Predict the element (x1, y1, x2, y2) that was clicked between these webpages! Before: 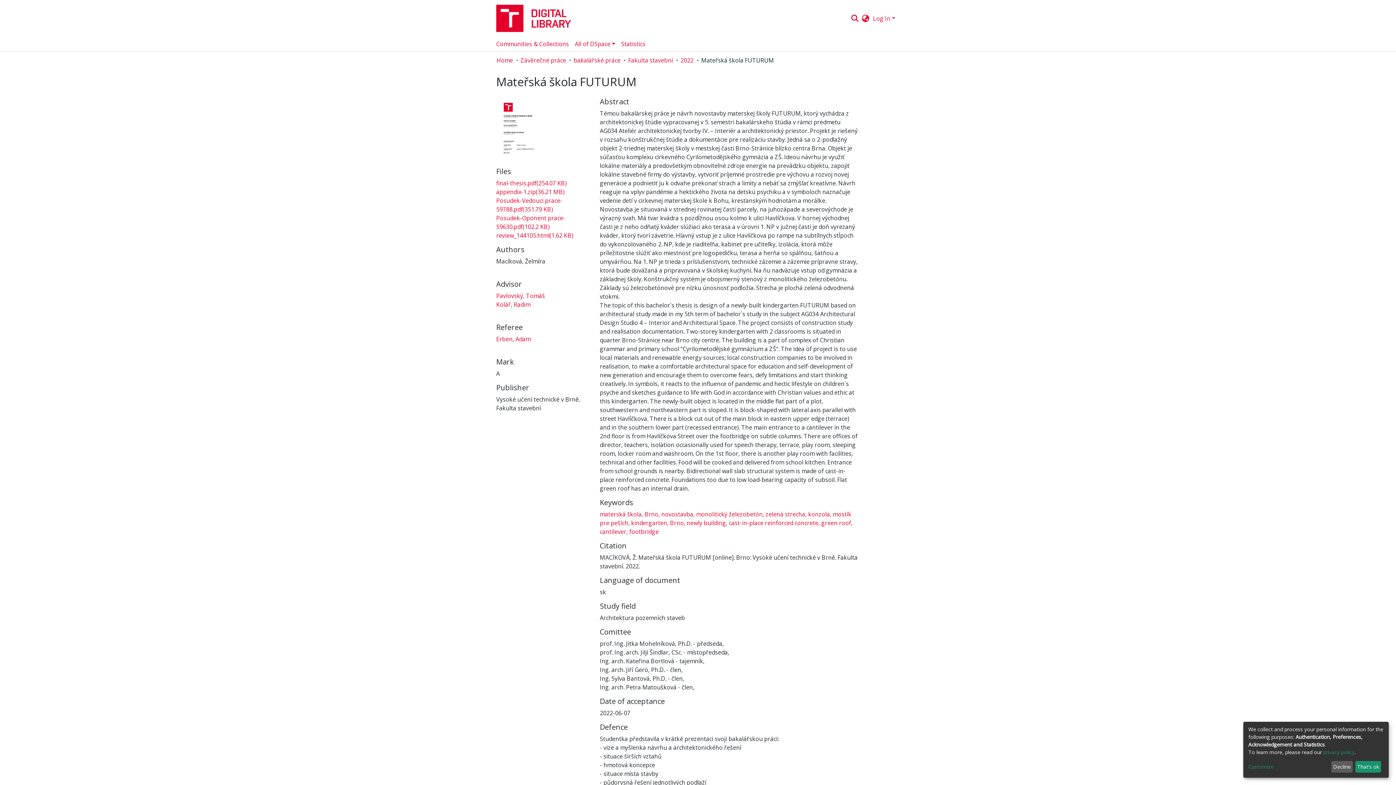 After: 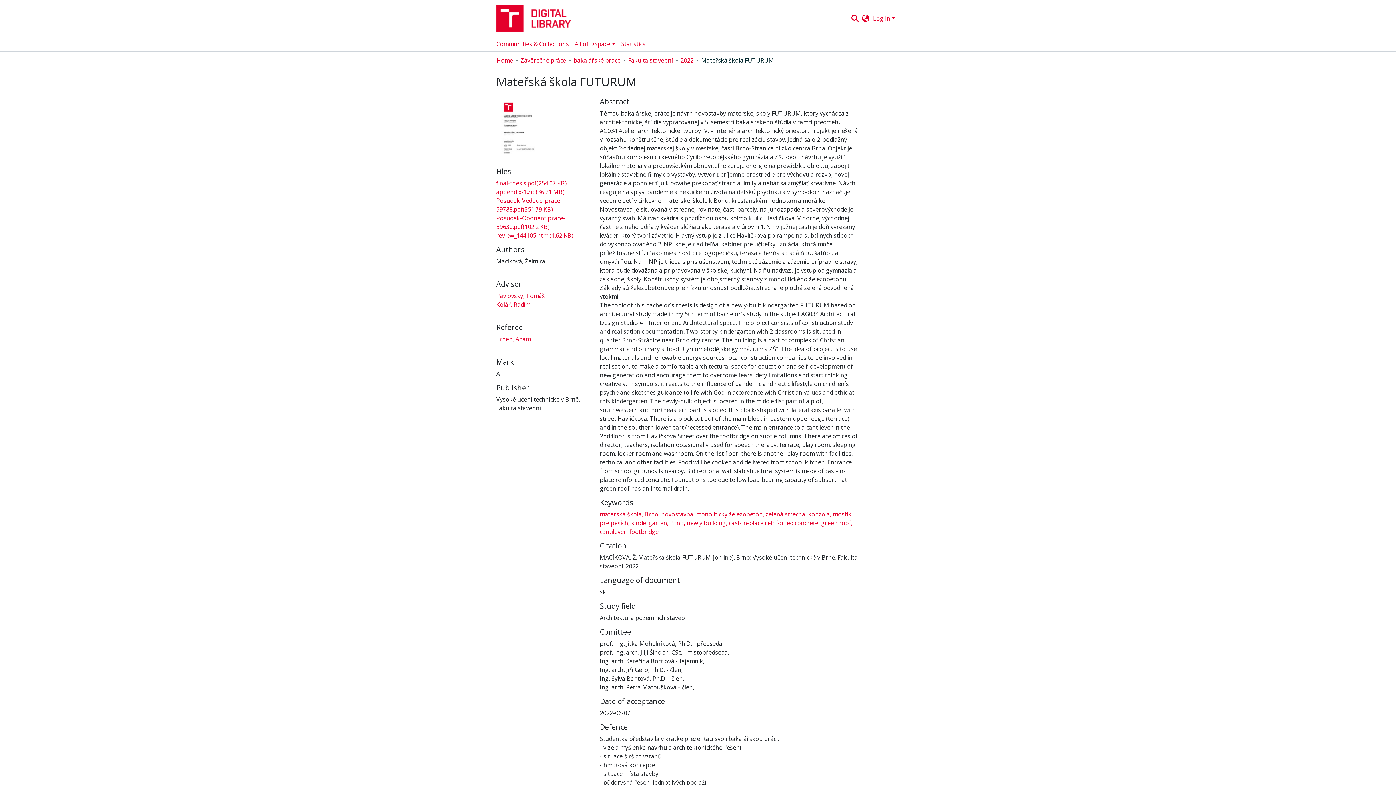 Action: bbox: (1355, 761, 1381, 773) label: That's ok